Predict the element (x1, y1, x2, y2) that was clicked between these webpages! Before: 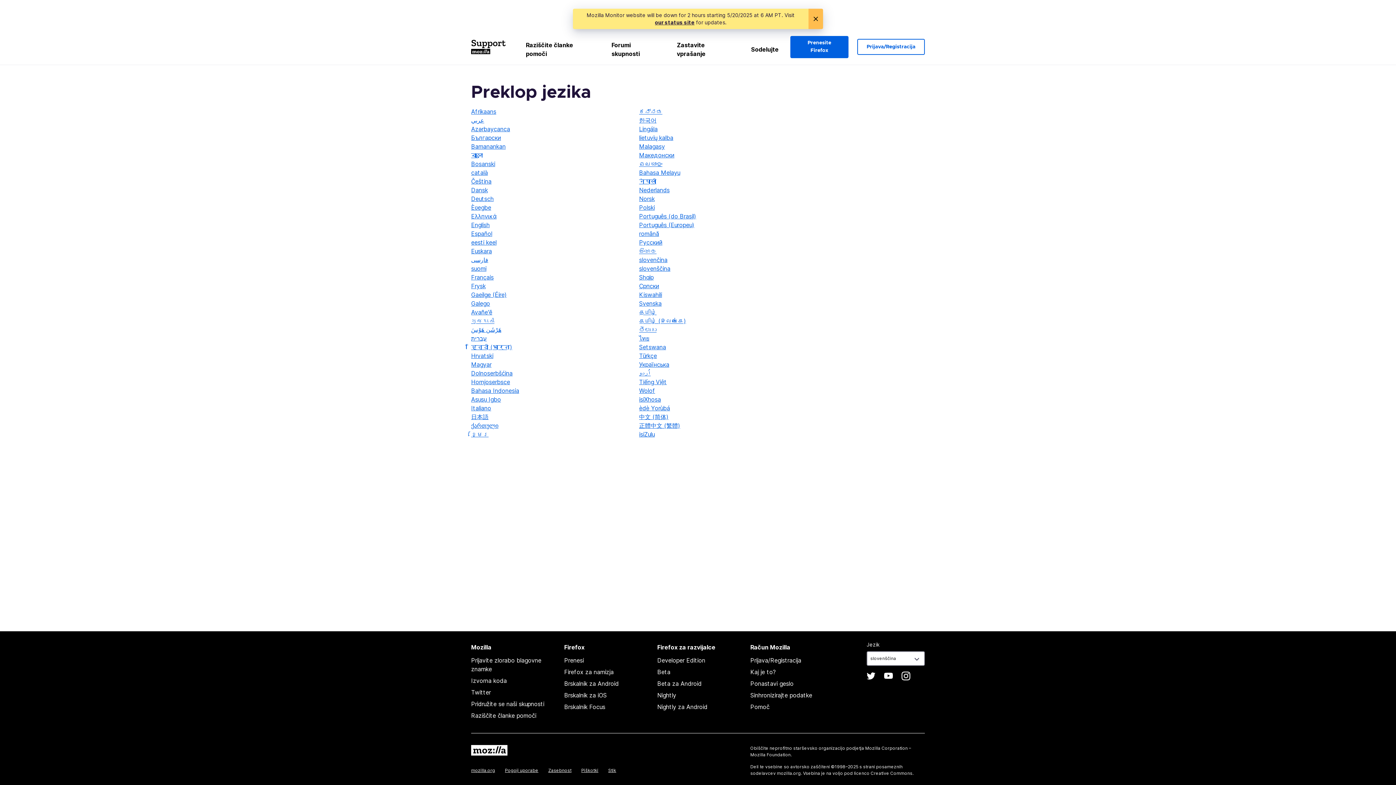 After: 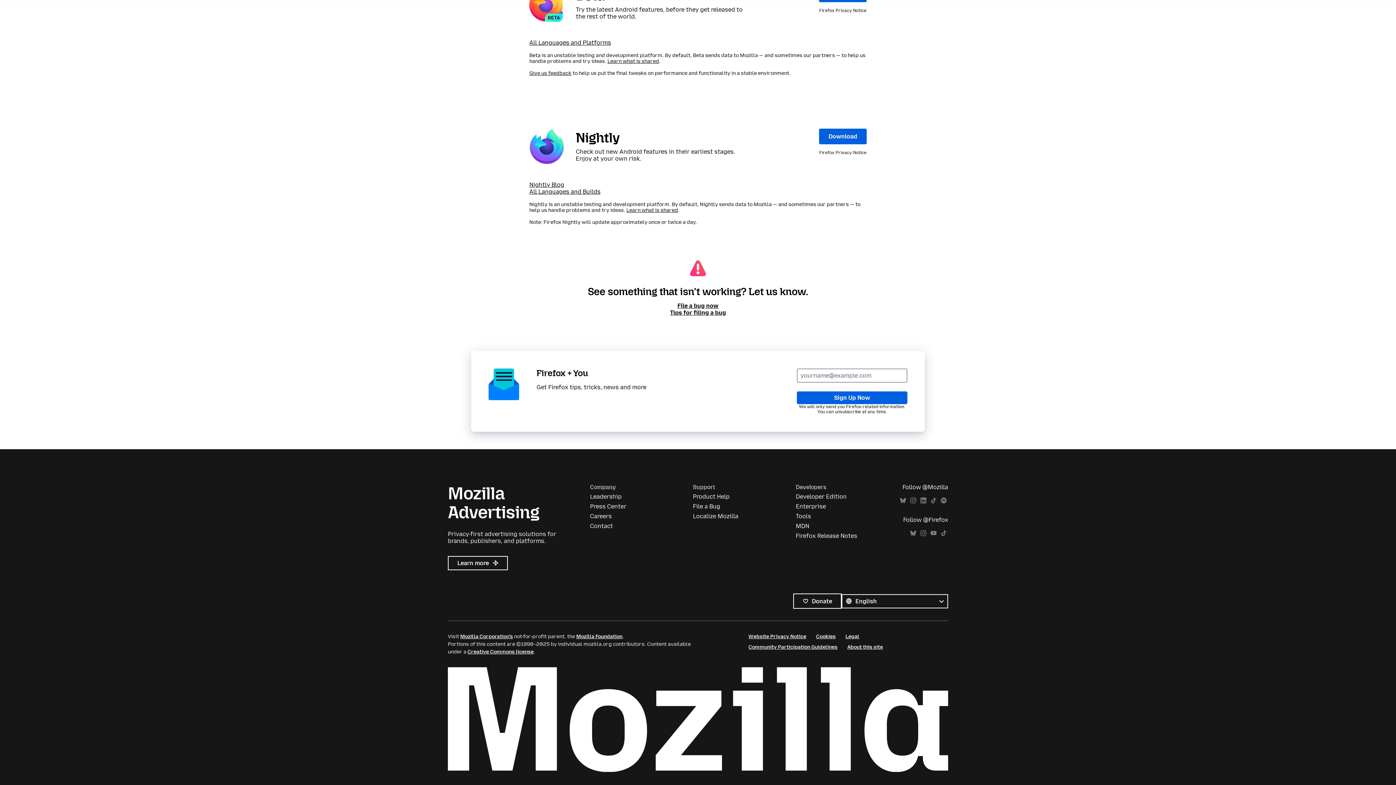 Action: bbox: (657, 703, 707, 710) label: Nightly za Android